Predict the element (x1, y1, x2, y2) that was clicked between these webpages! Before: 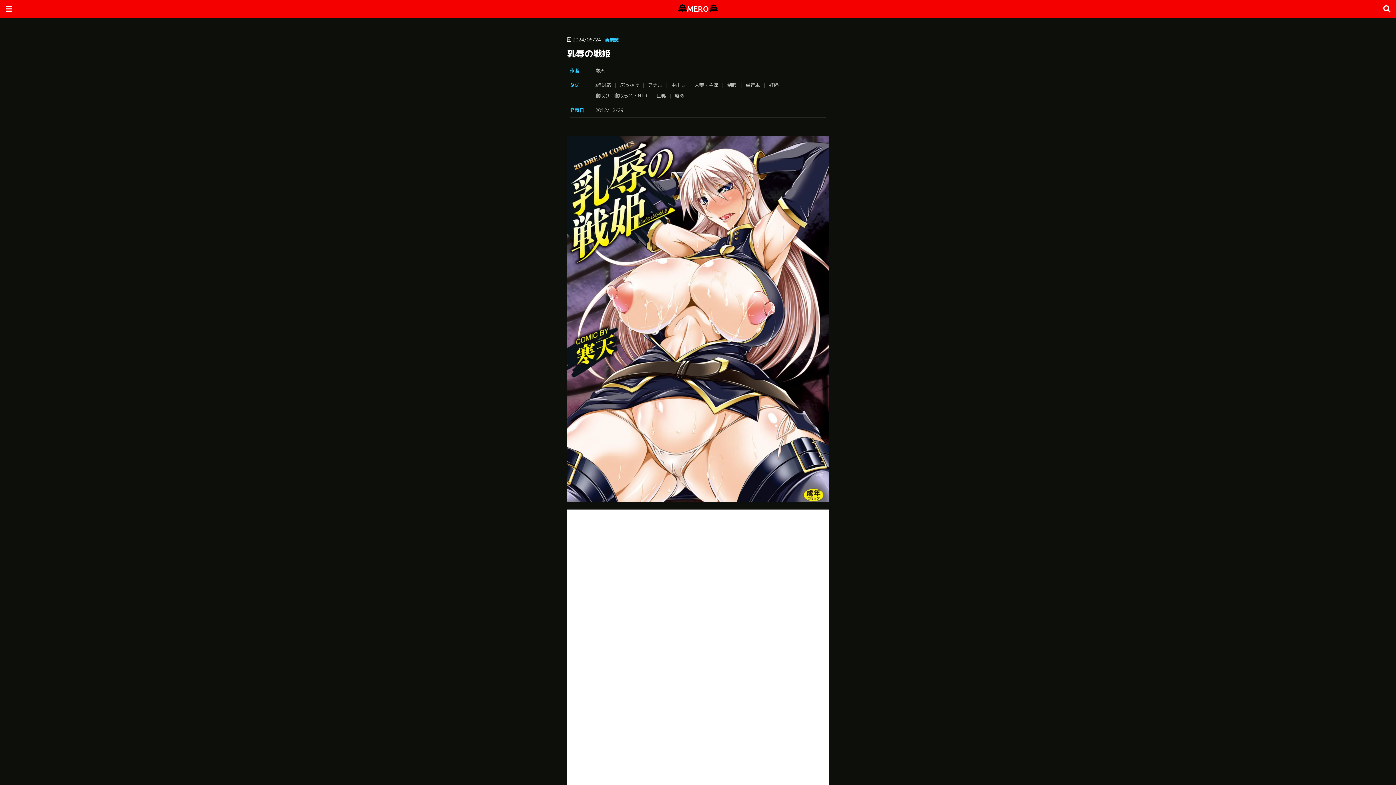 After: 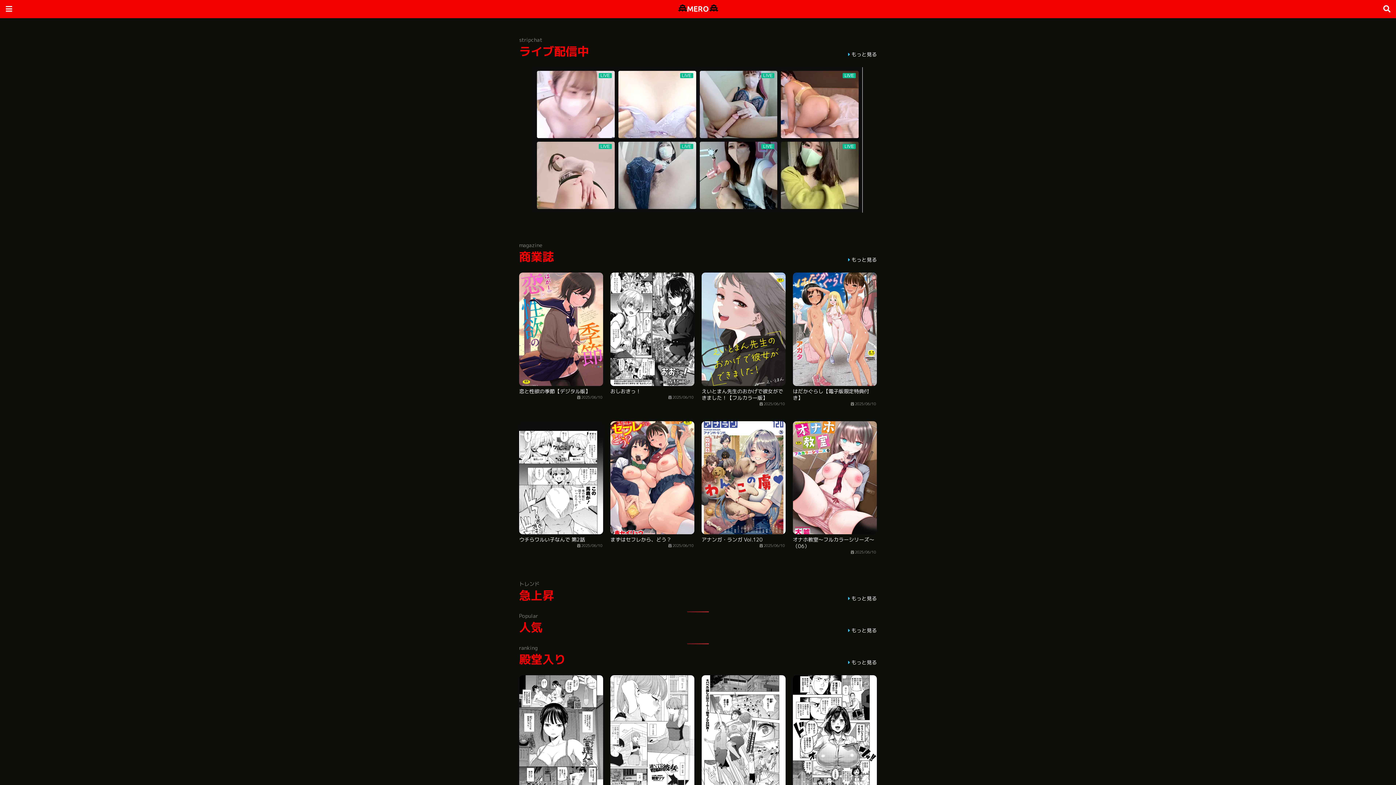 Action: label: MERO bbox: (678, 4, 718, 13)